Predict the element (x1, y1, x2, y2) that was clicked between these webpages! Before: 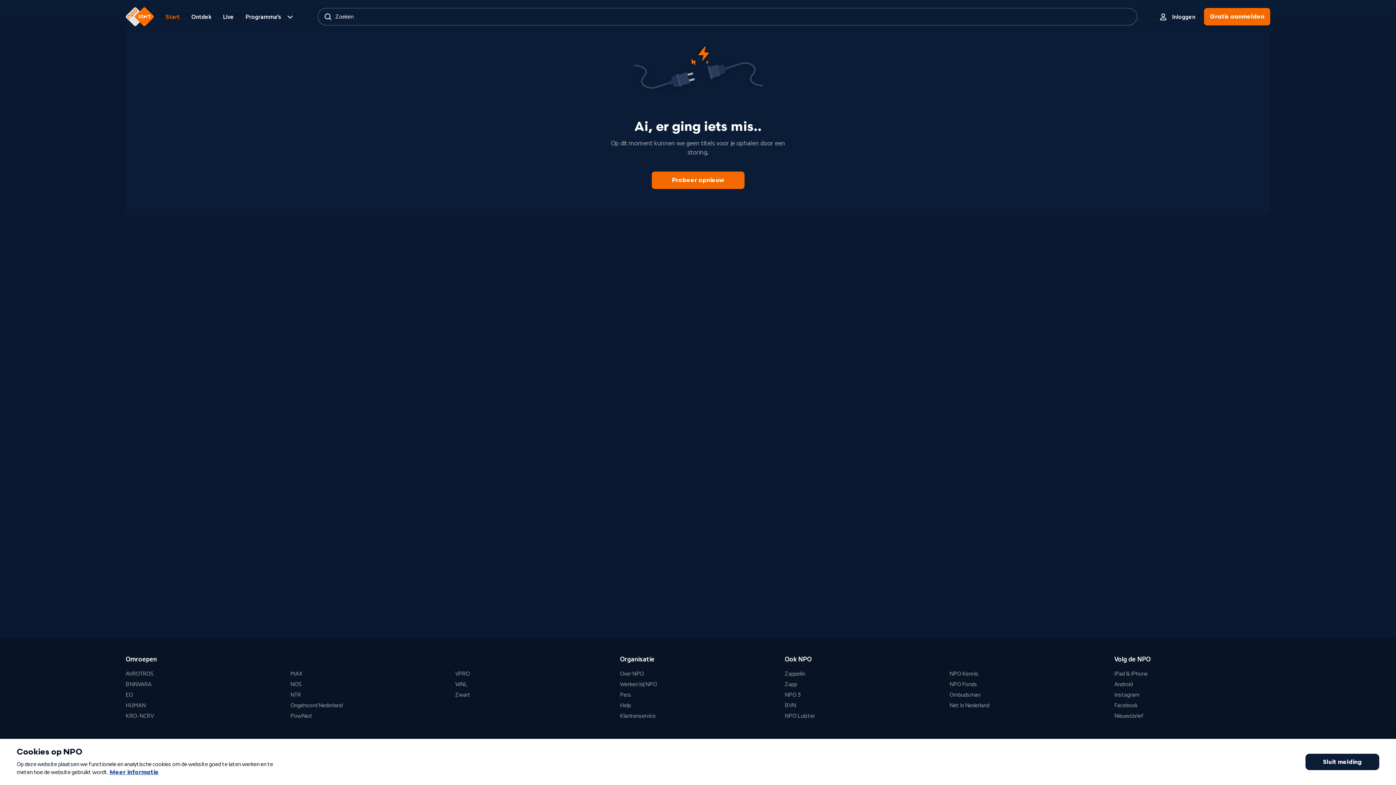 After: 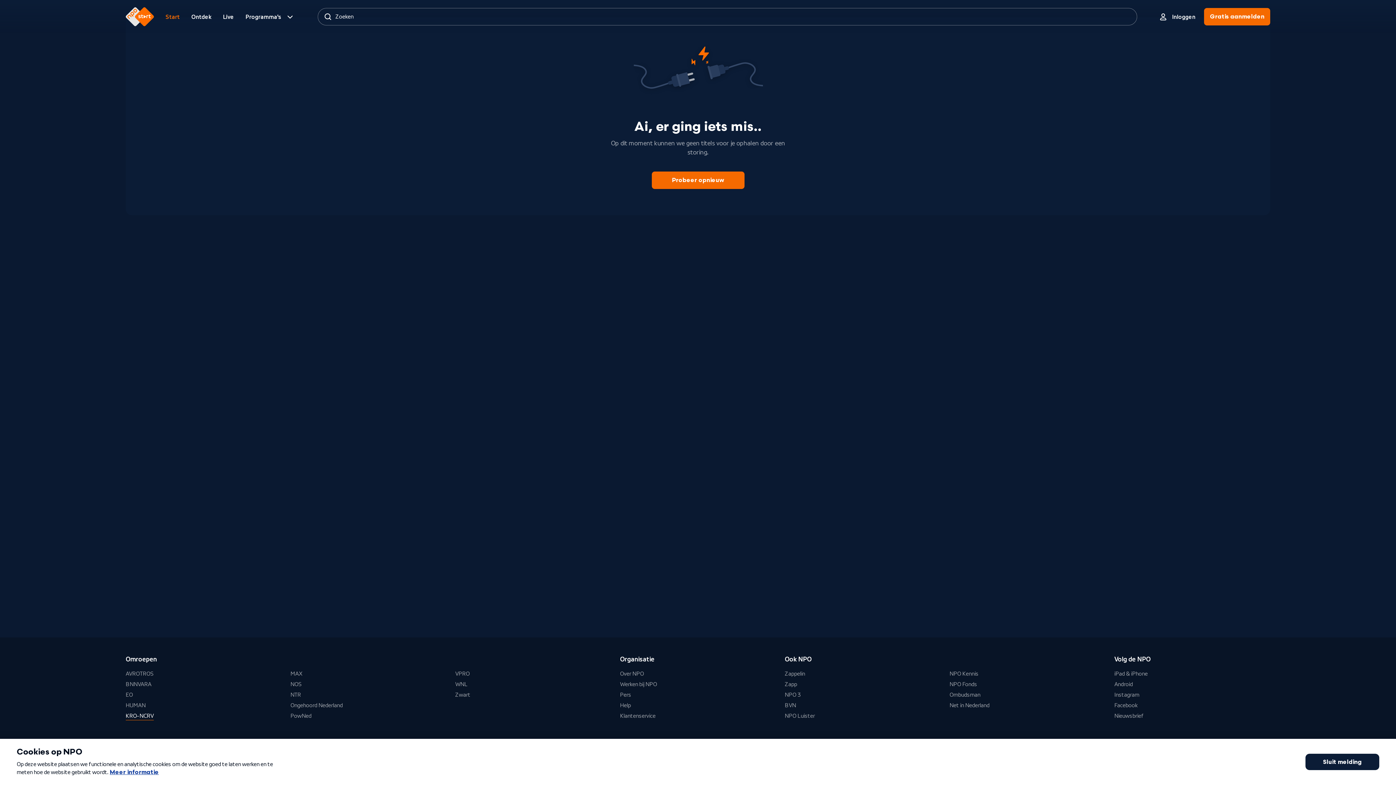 Action: label: KRO-NCRV bbox: (125, 712, 153, 720)